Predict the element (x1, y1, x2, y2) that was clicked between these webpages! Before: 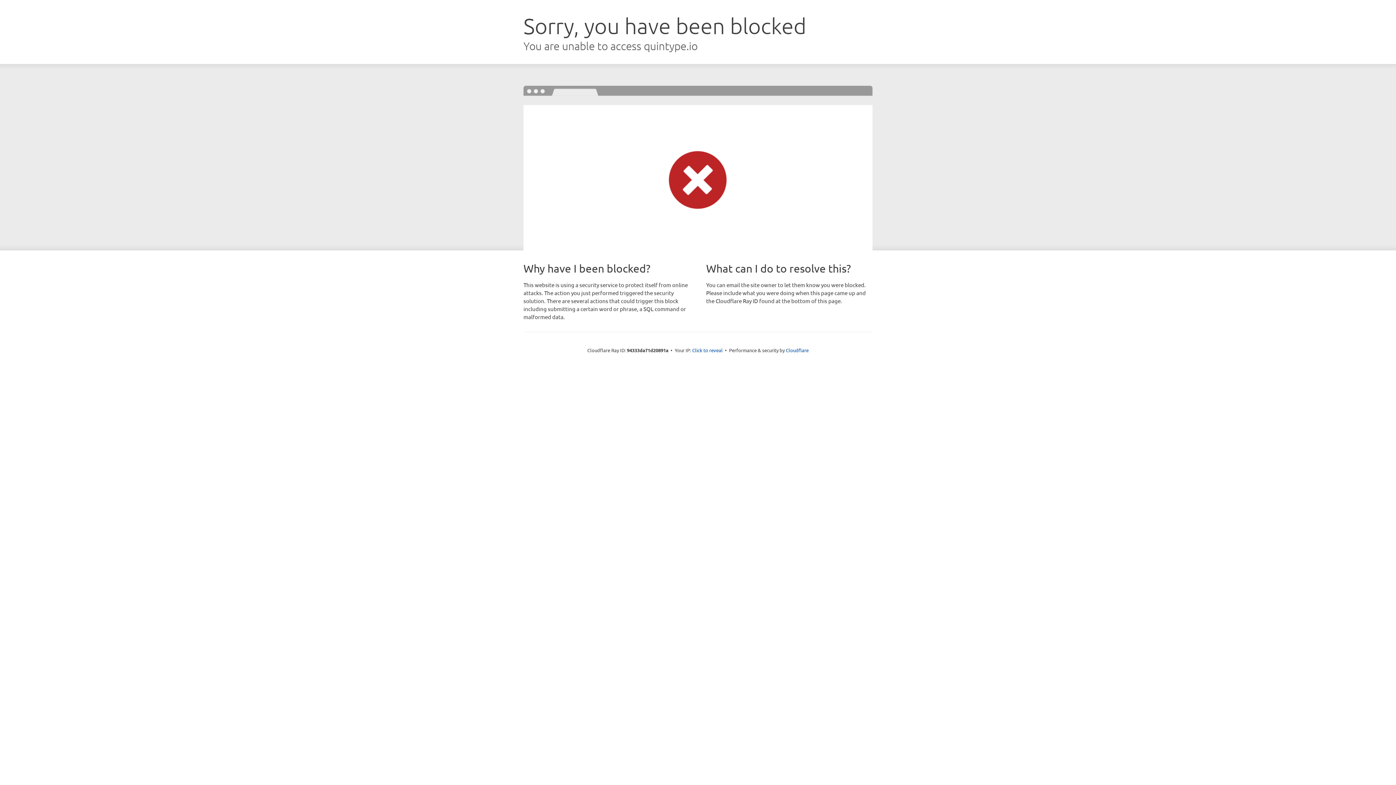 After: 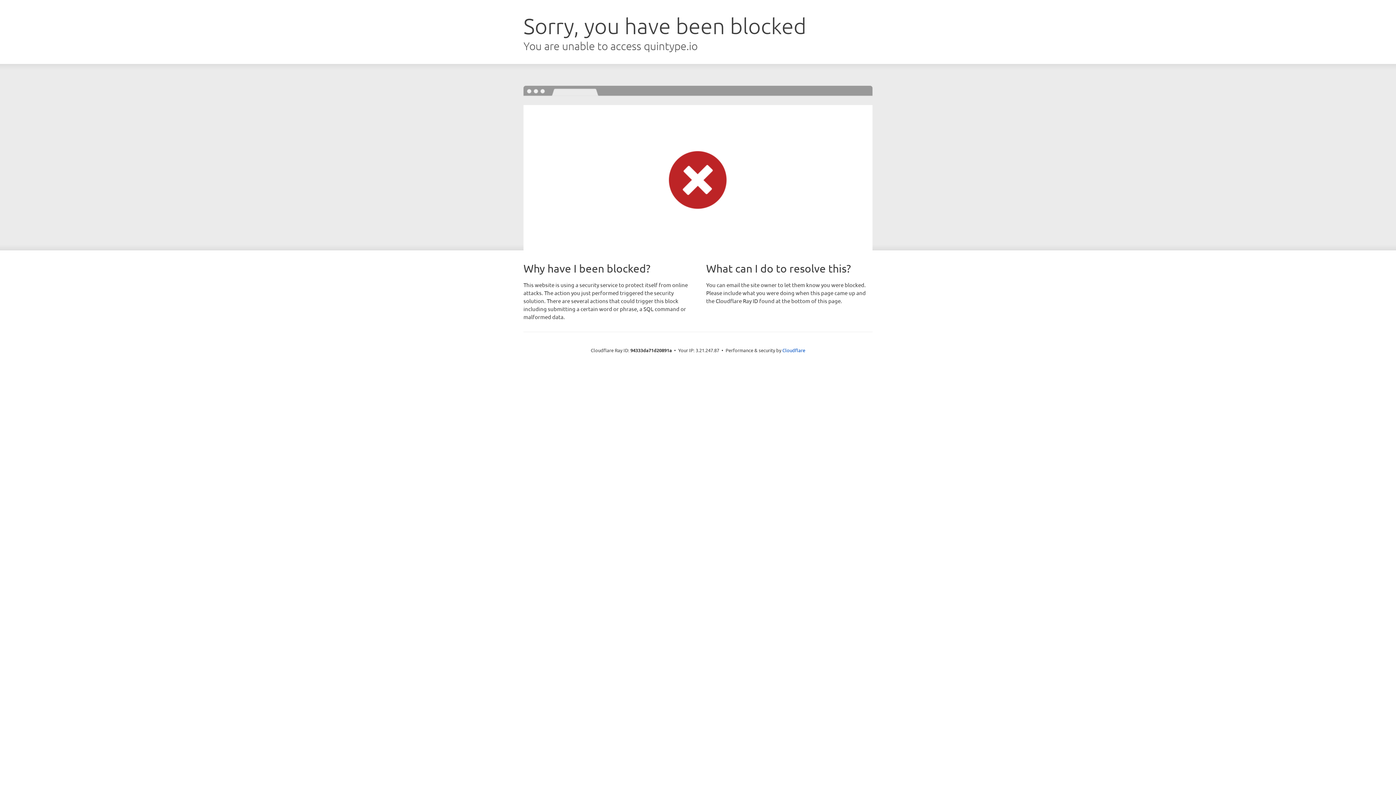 Action: label: Click to reveal bbox: (692, 346, 722, 353)